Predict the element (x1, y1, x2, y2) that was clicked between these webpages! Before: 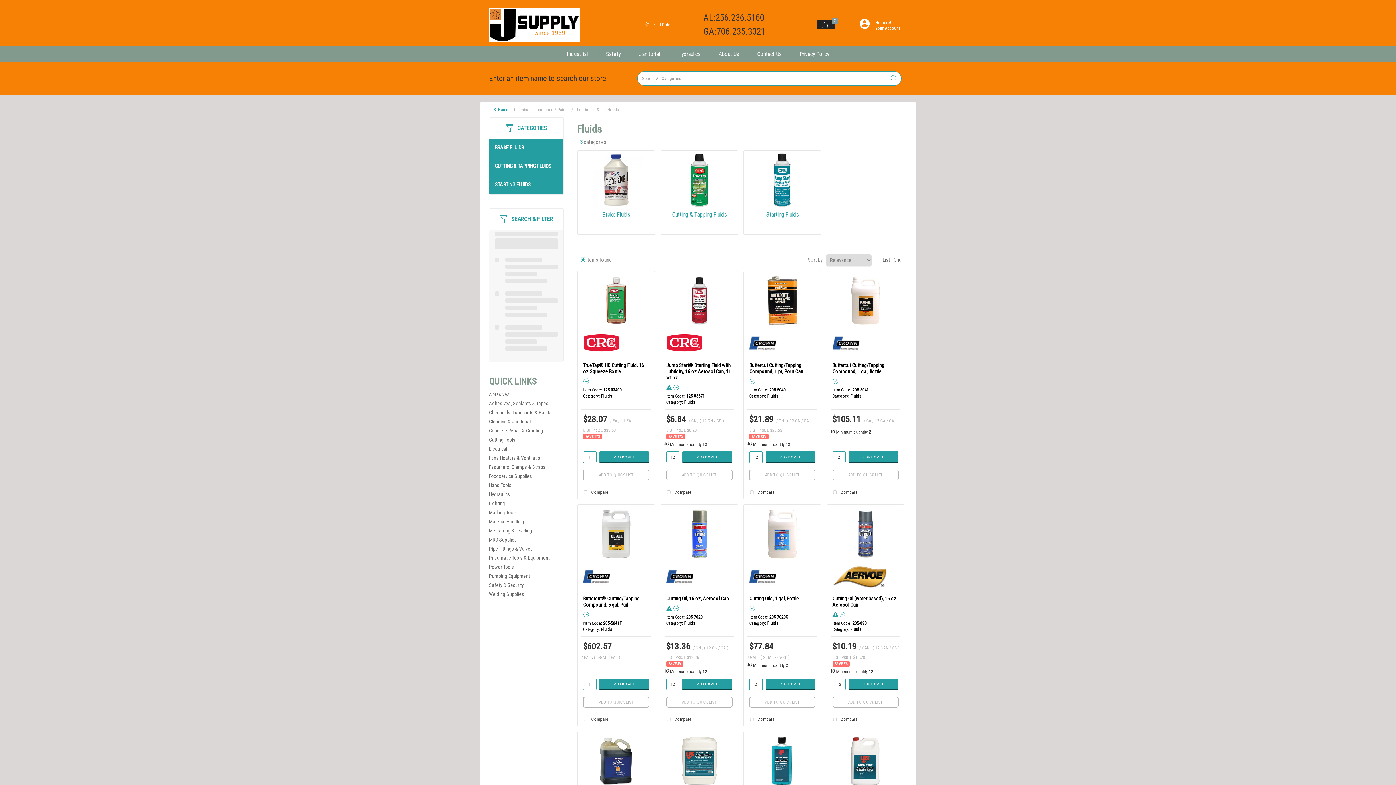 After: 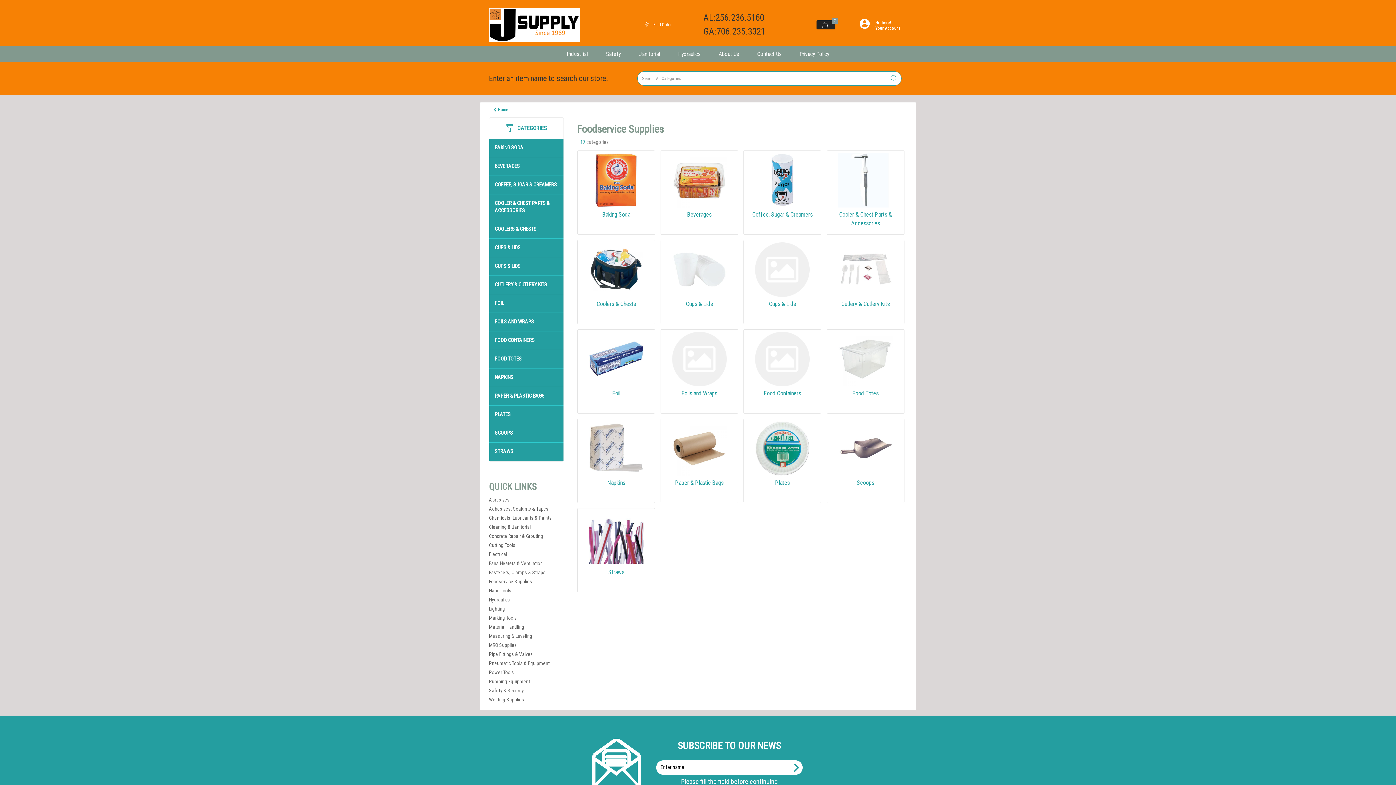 Action: label: Foodservice Supplies bbox: (489, 473, 532, 479)